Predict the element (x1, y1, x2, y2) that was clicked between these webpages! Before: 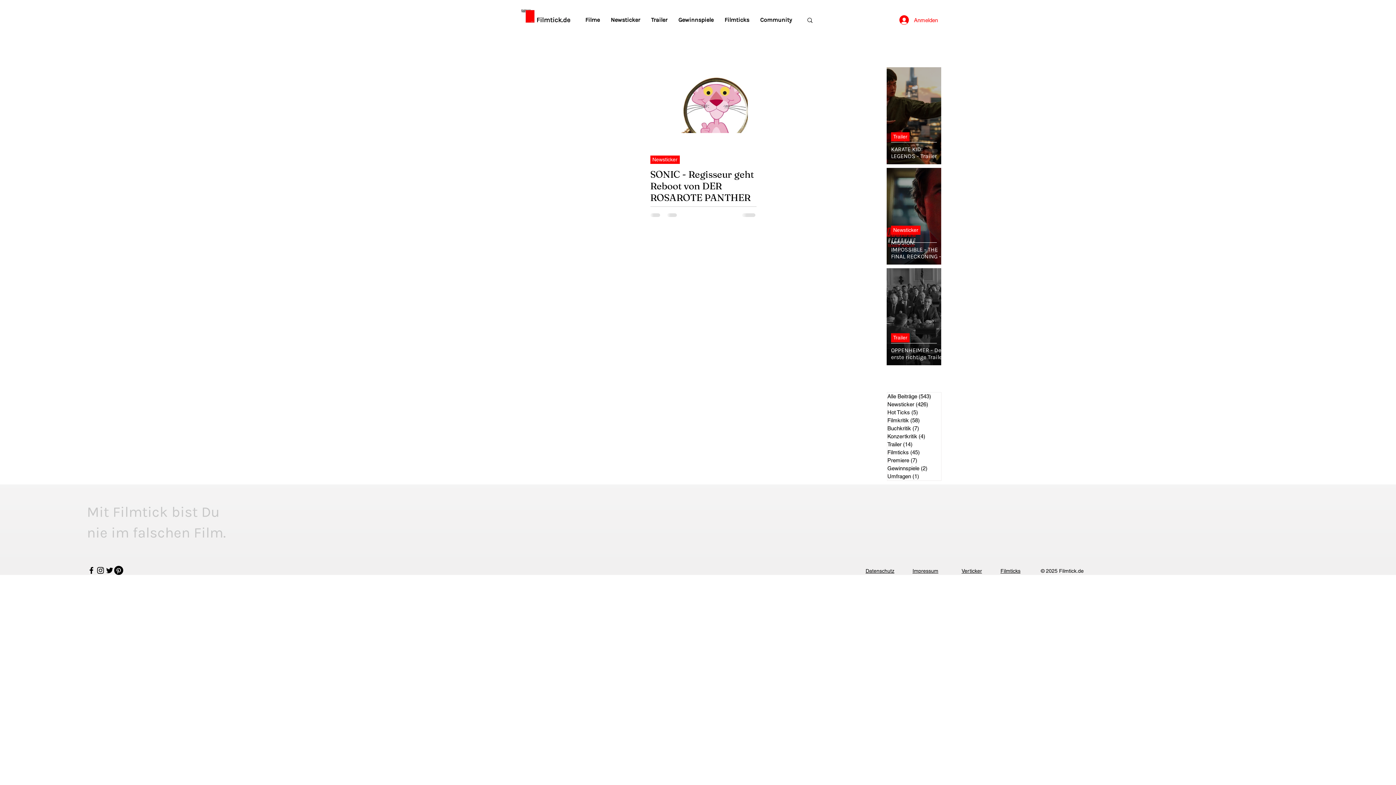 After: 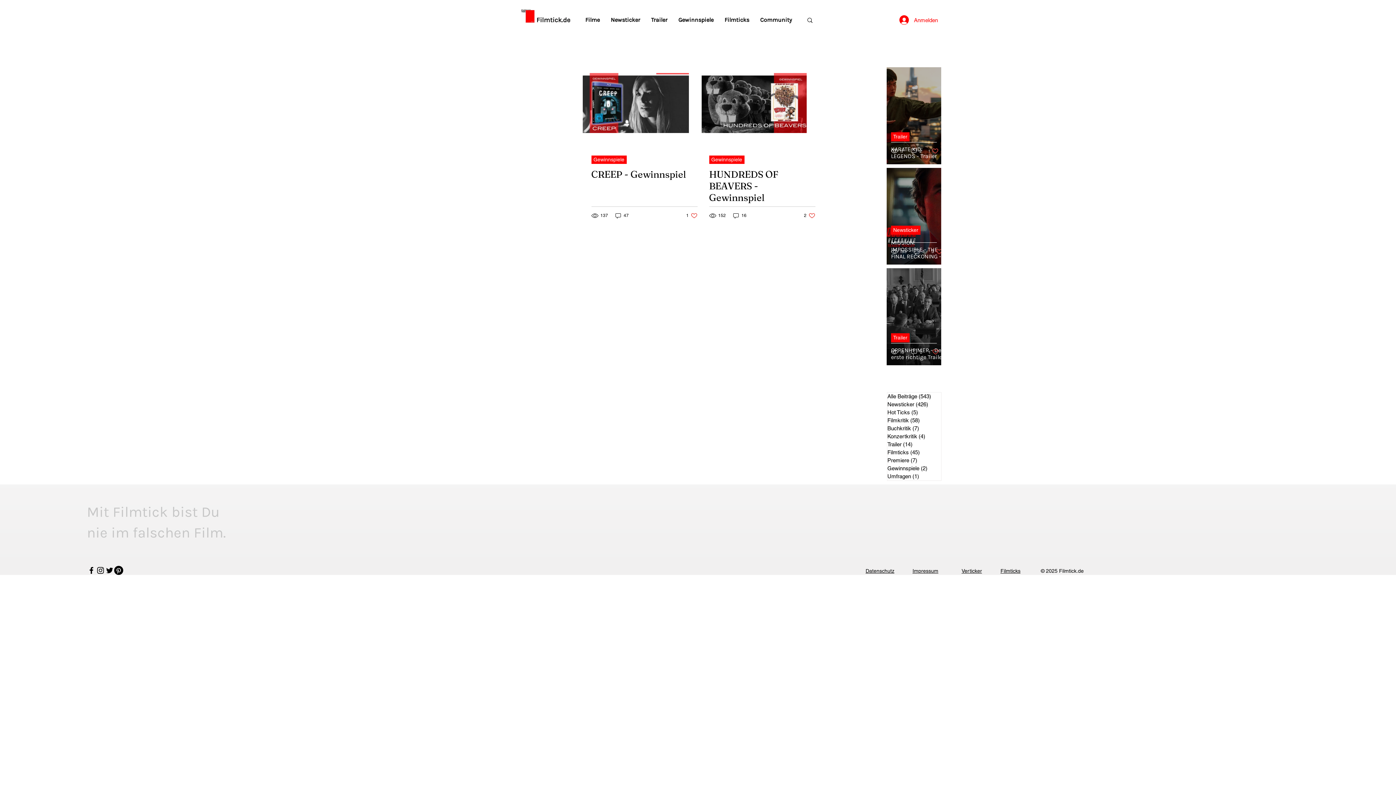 Action: bbox: (887, 464, 941, 472) label: Gewinnspiele (2)
2 Beiträge